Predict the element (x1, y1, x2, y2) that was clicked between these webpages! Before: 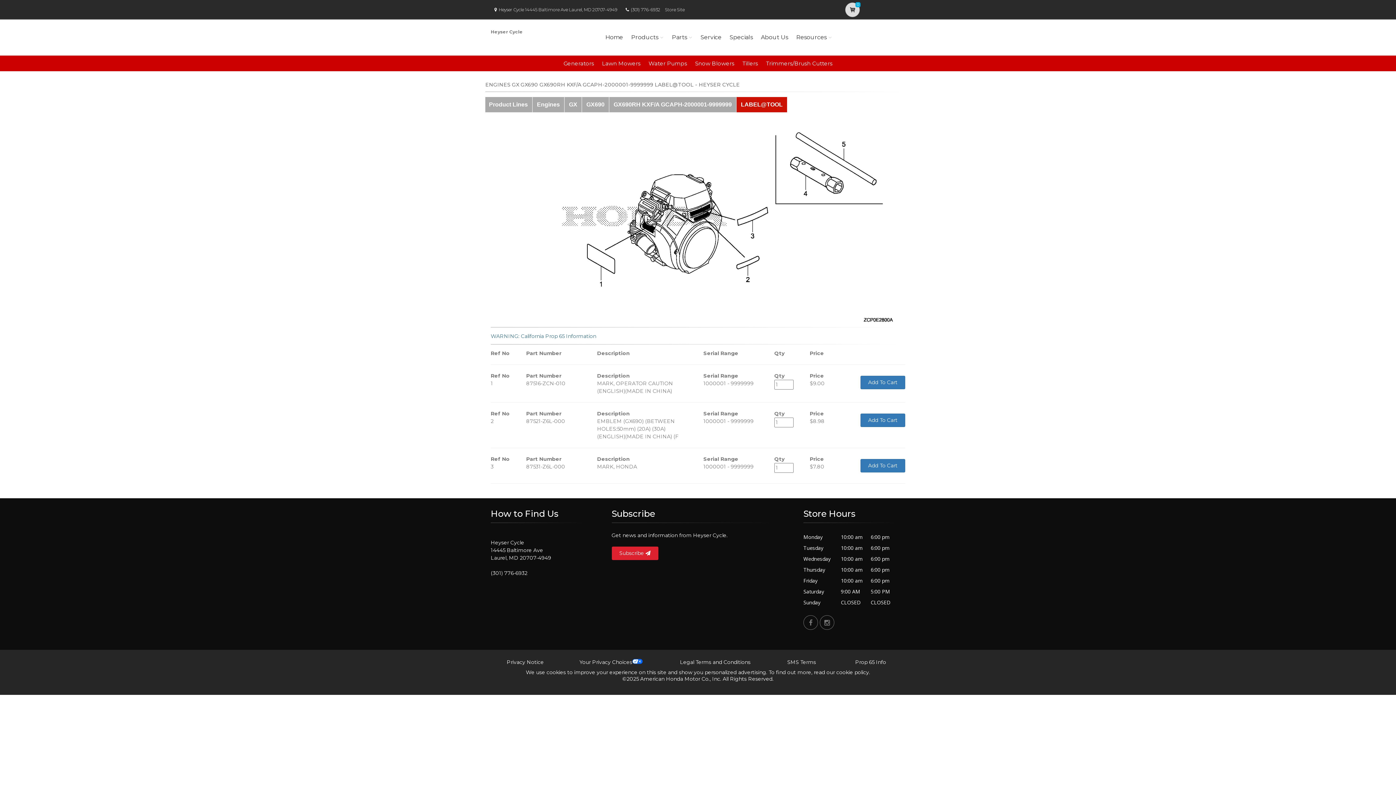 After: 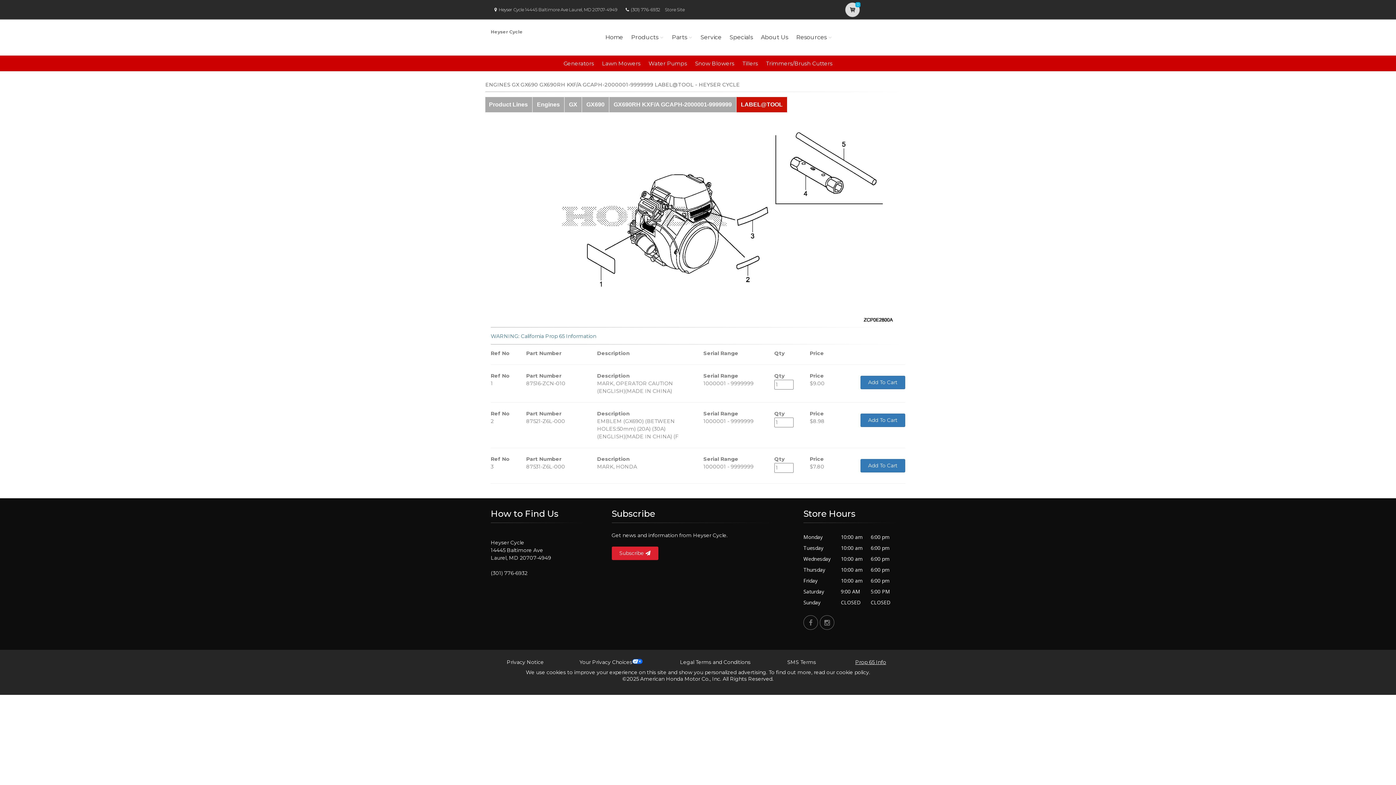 Action: bbox: (855, 659, 886, 665) label: Prop 65 Info